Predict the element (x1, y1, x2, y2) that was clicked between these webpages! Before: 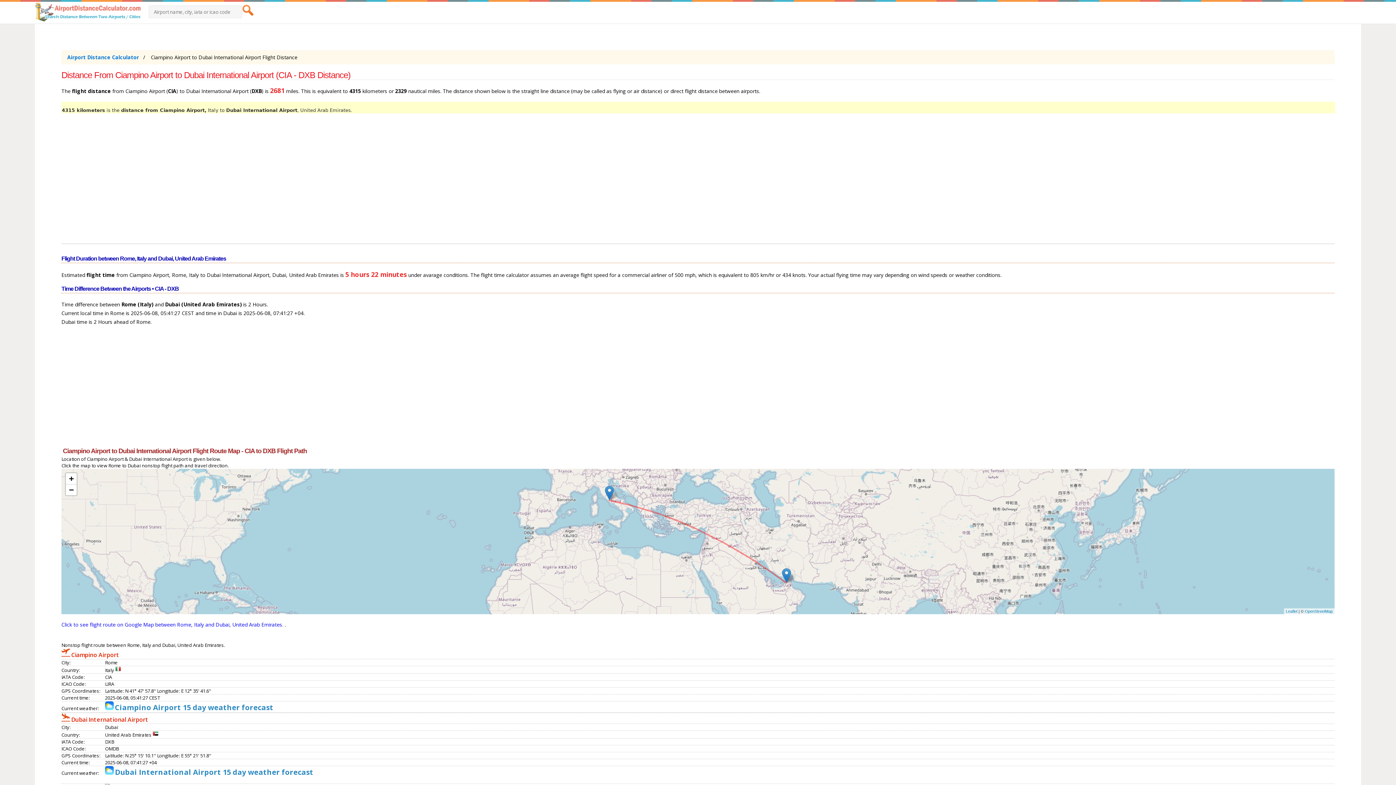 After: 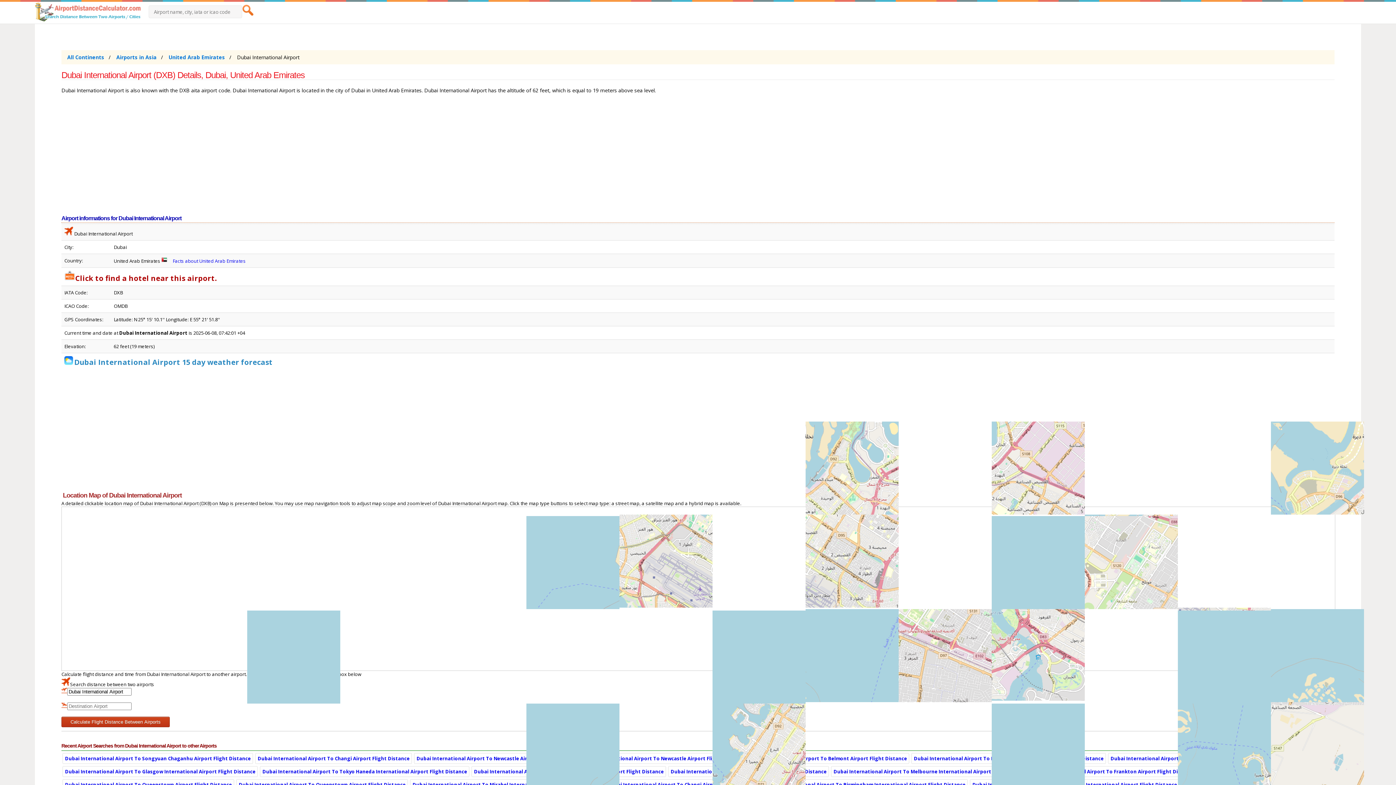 Action: label: Dubai International Airport bbox: (71, 715, 148, 723)